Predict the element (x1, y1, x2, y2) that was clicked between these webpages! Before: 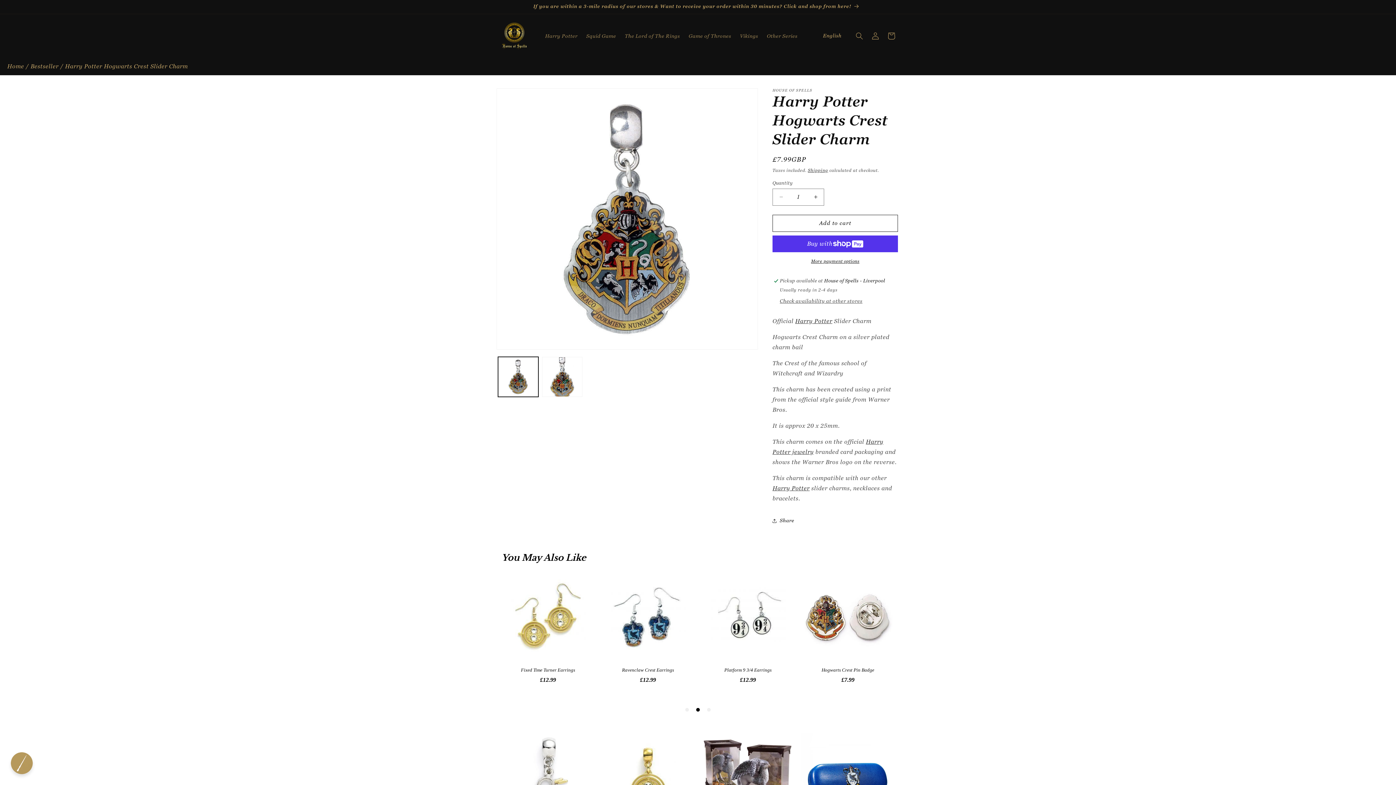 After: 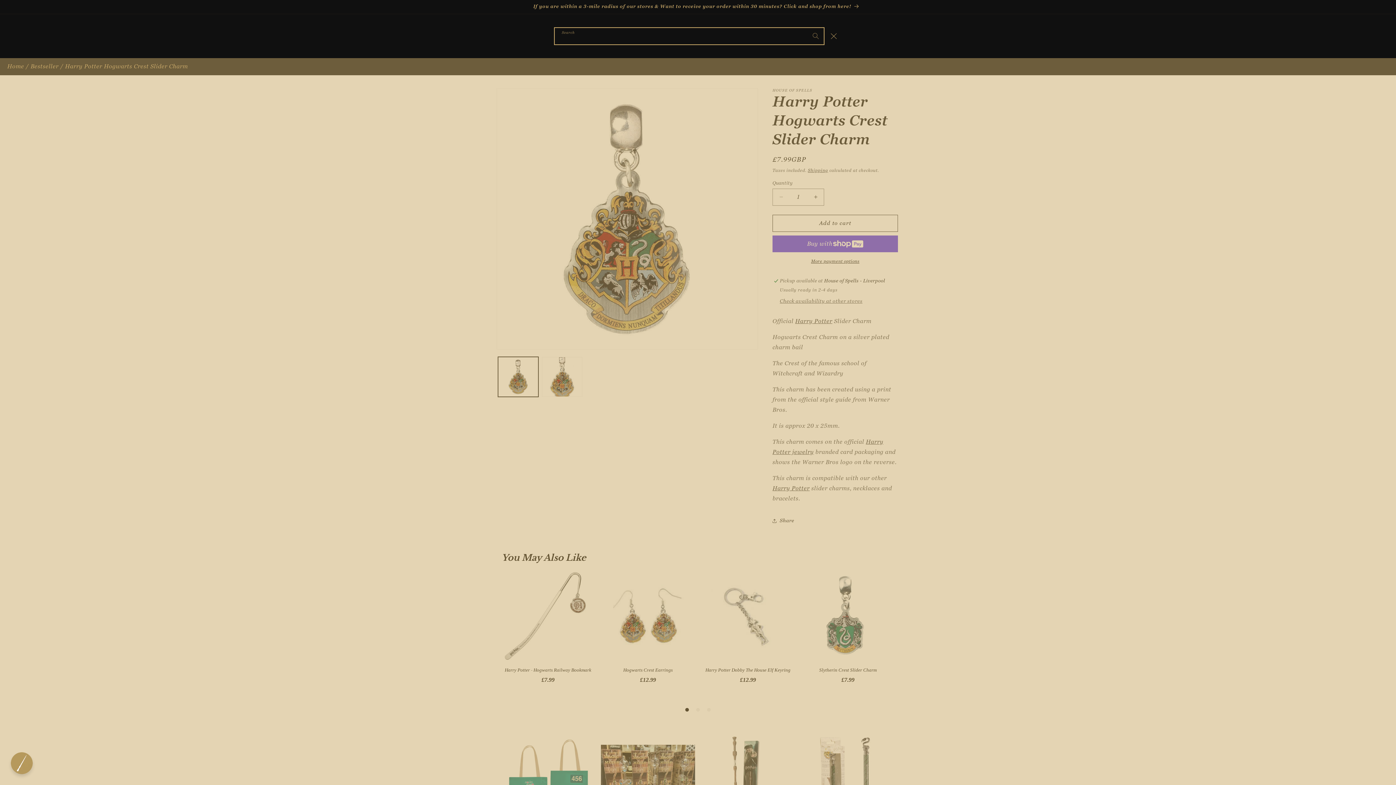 Action: label: Search bbox: (851, 27, 867, 43)